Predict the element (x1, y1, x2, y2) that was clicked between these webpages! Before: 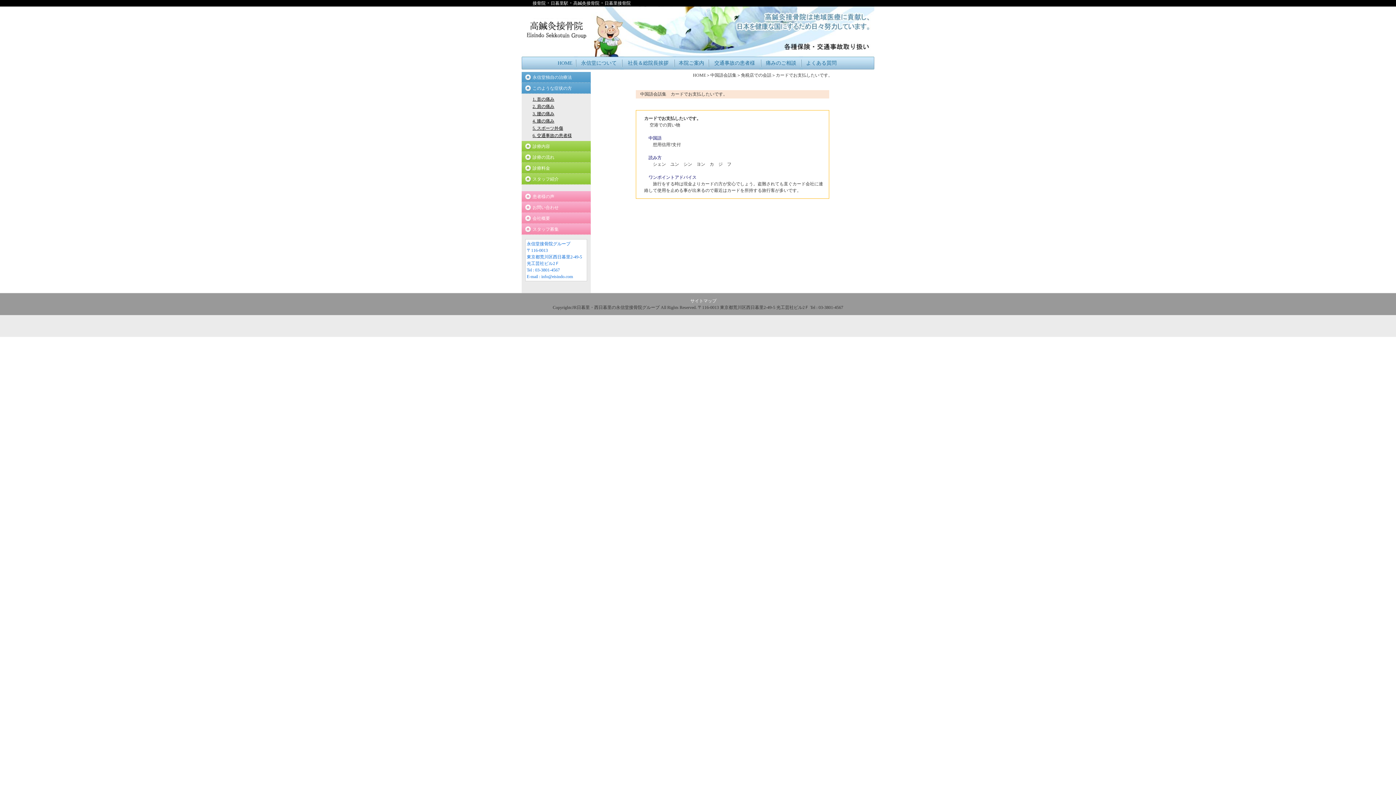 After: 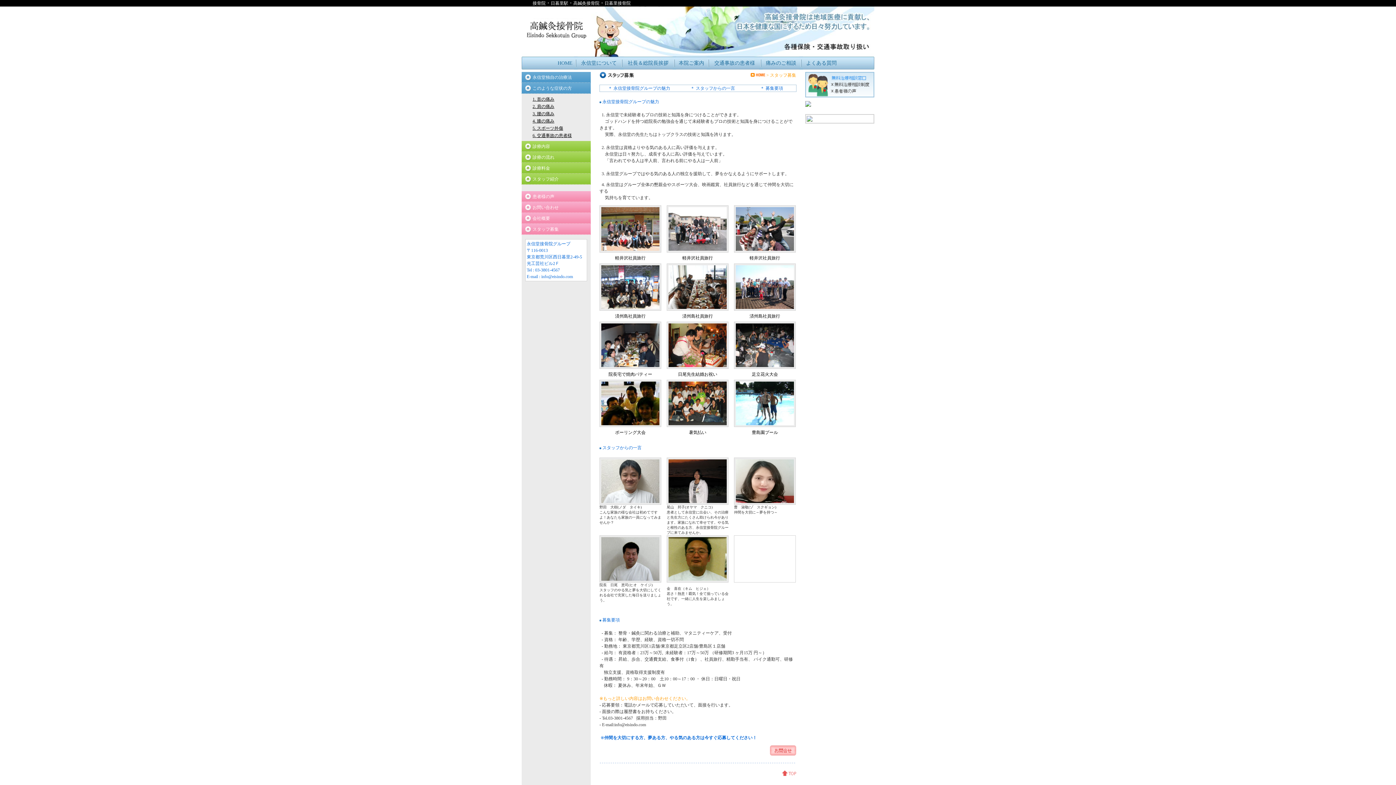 Action: bbox: (532, 226, 558, 232) label: スタッフ募集